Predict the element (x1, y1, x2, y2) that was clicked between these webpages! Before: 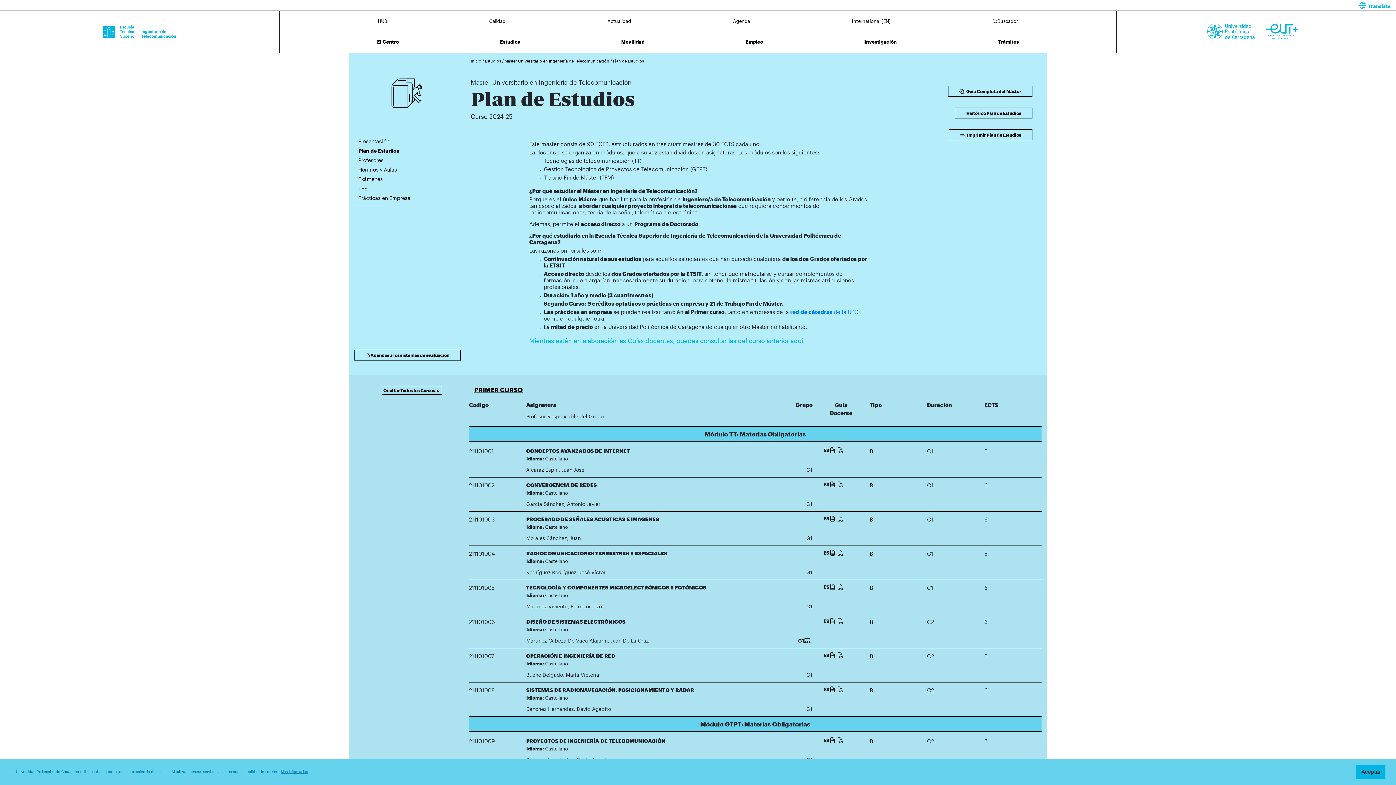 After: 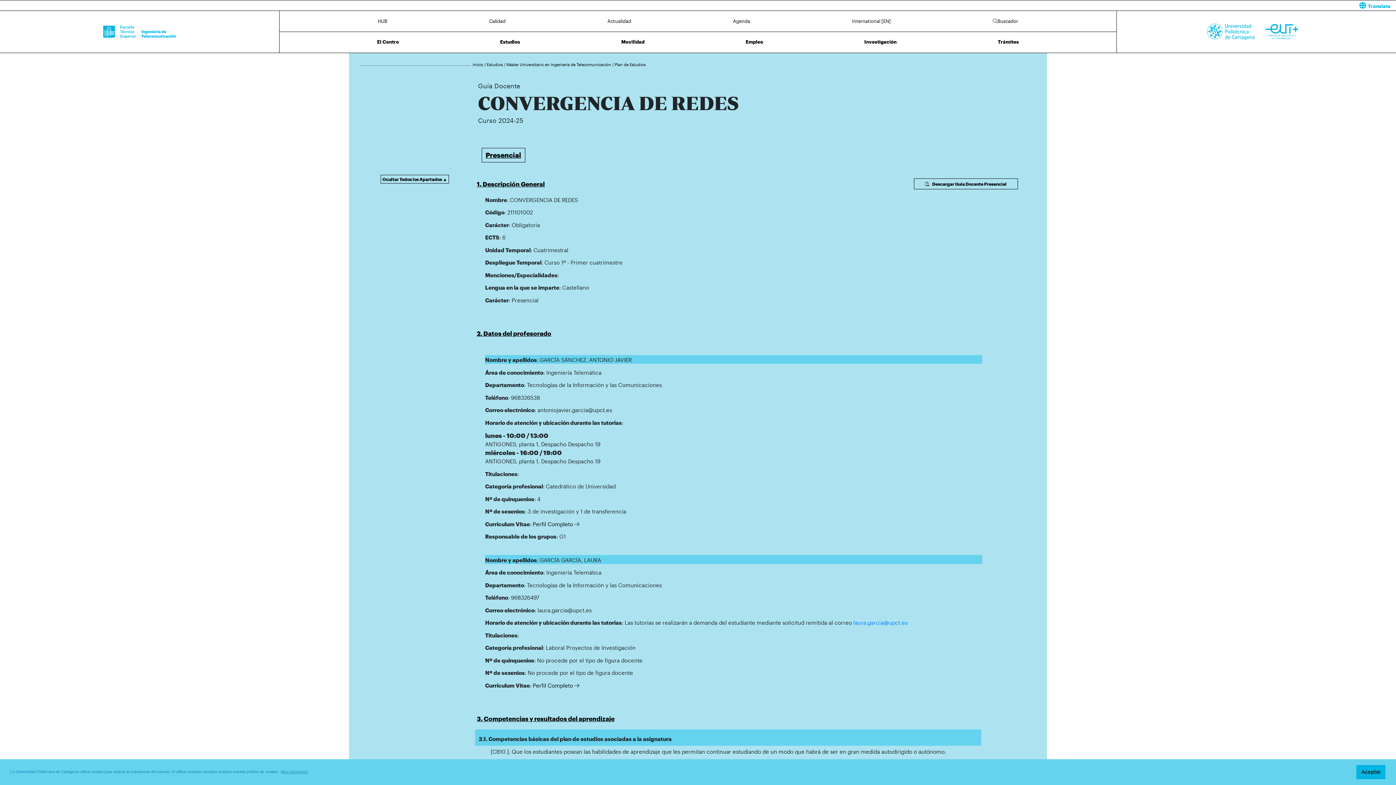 Action: bbox: (823, 481, 837, 487) label: ES  